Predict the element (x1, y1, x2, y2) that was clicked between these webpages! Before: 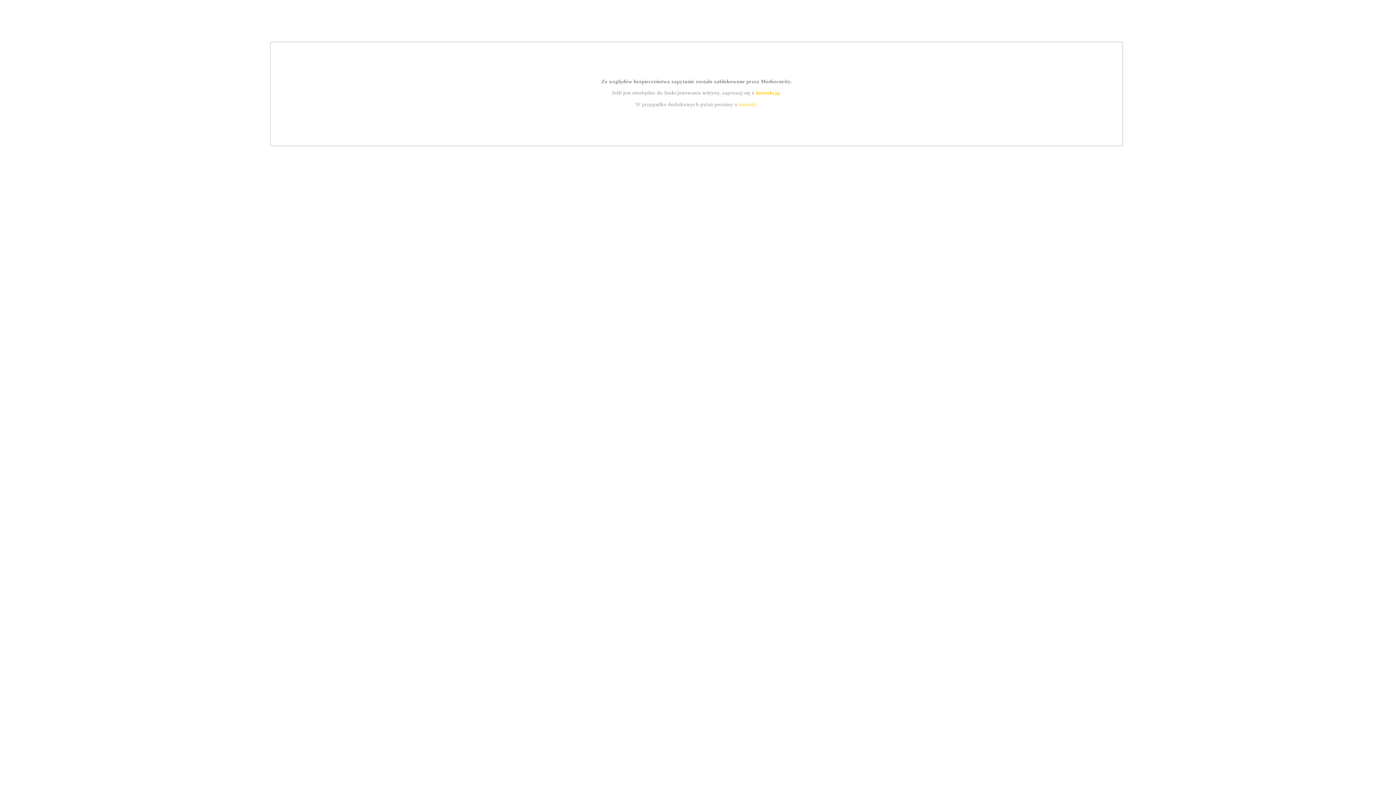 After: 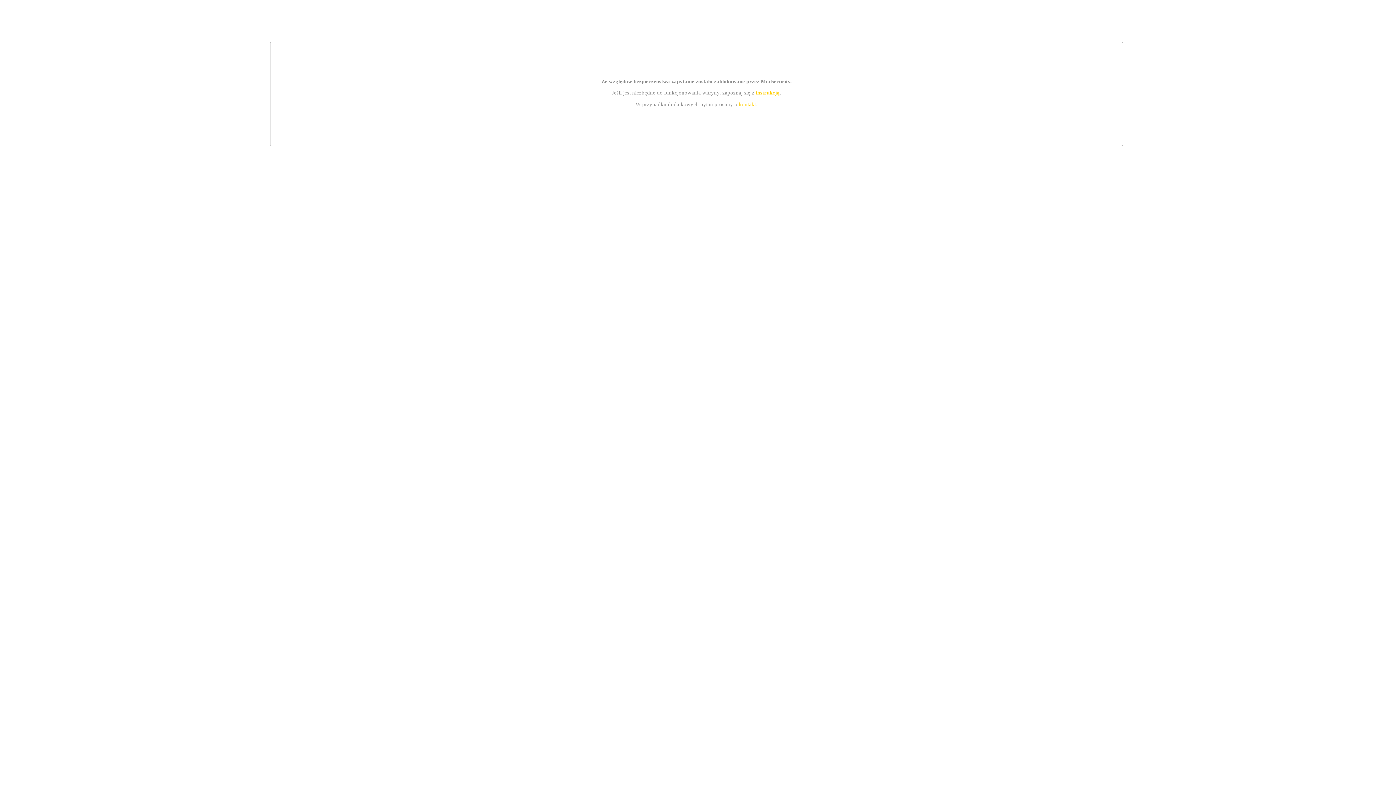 Action: label: kontakt bbox: (739, 101, 756, 107)